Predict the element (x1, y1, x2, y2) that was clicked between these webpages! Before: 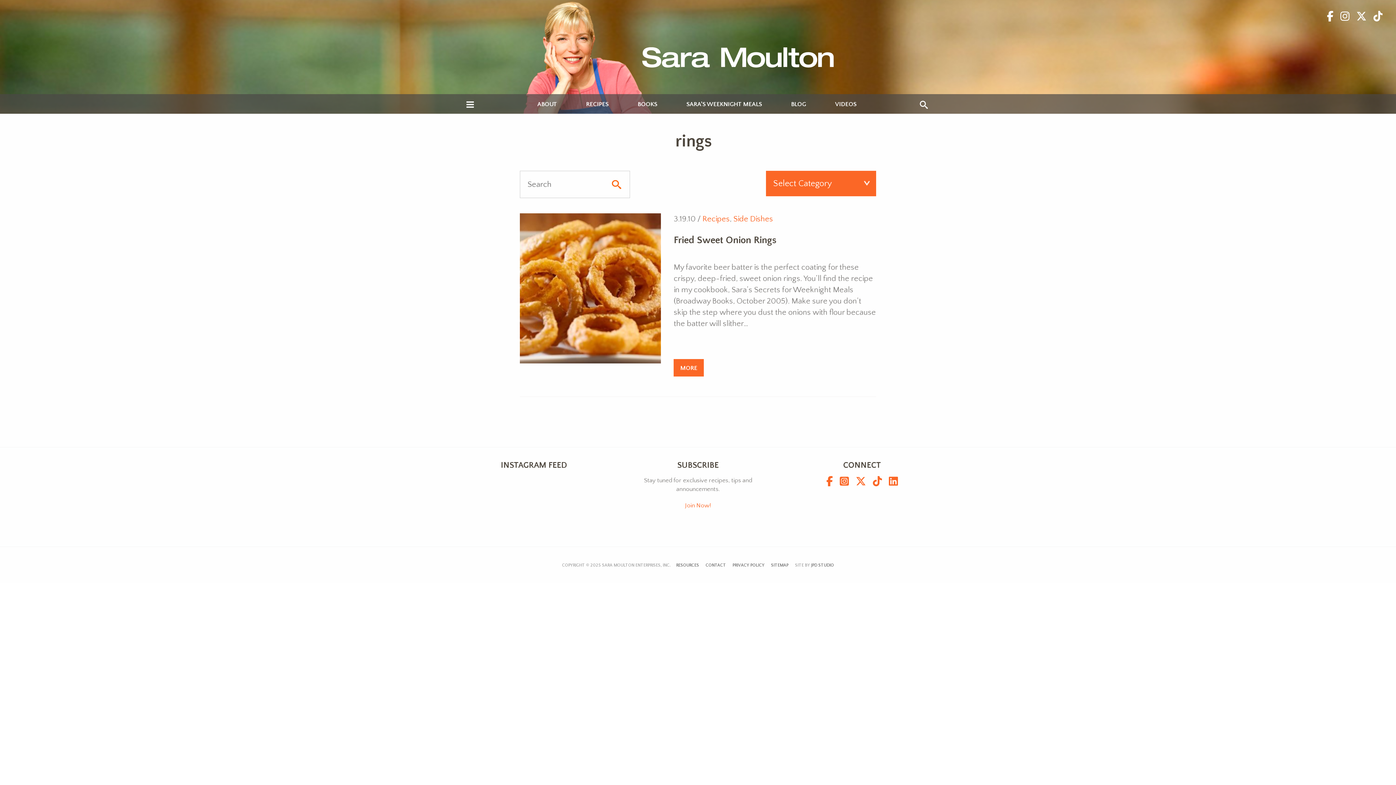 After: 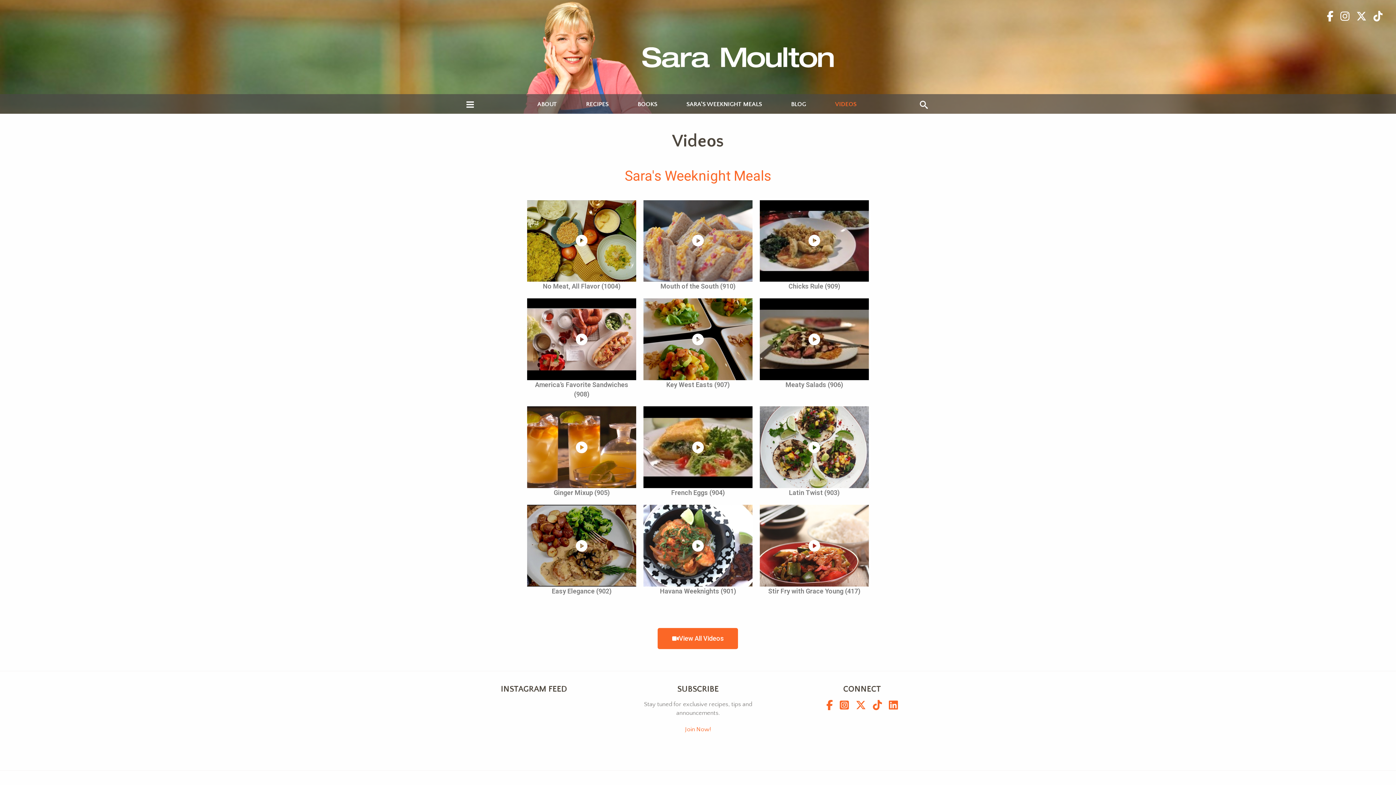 Action: label: VIDEOS bbox: (835, 101, 856, 107)